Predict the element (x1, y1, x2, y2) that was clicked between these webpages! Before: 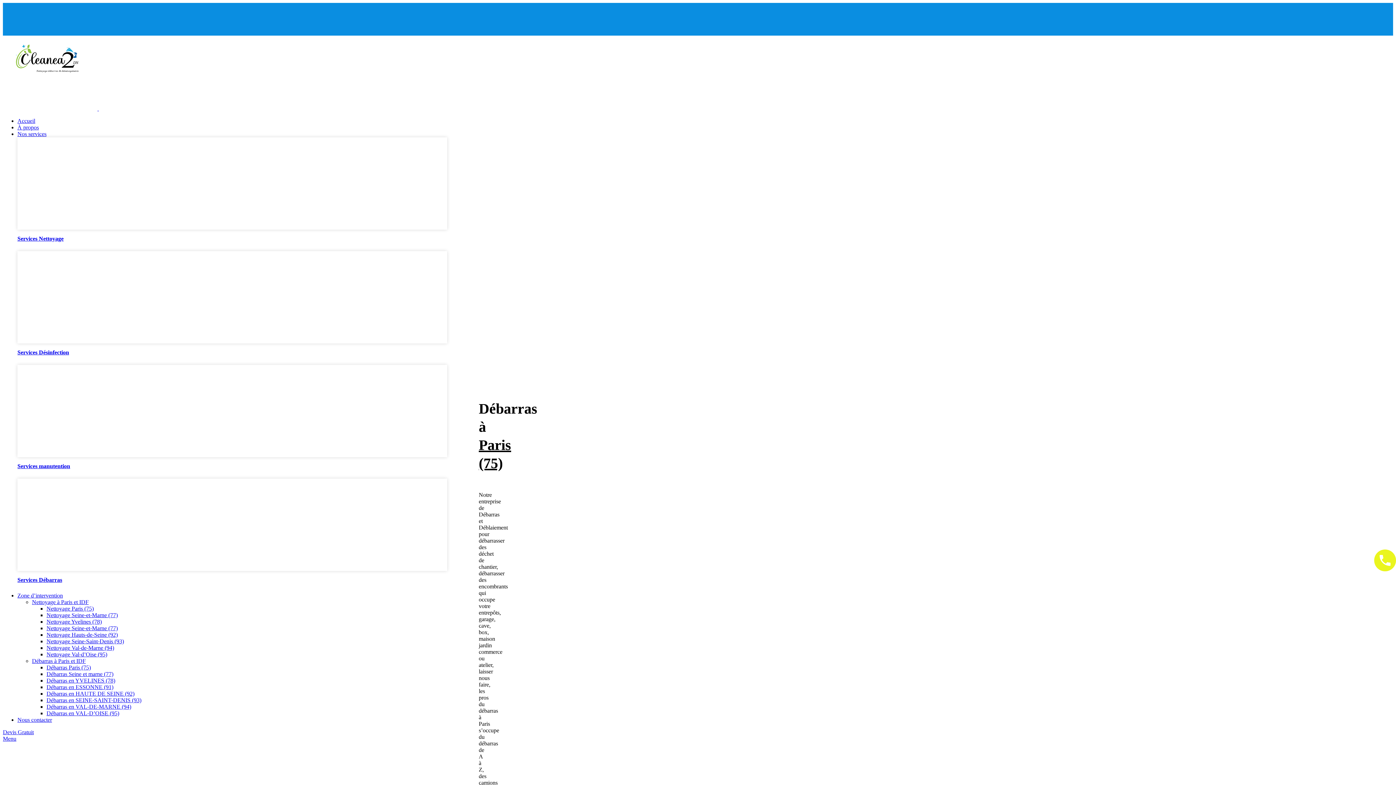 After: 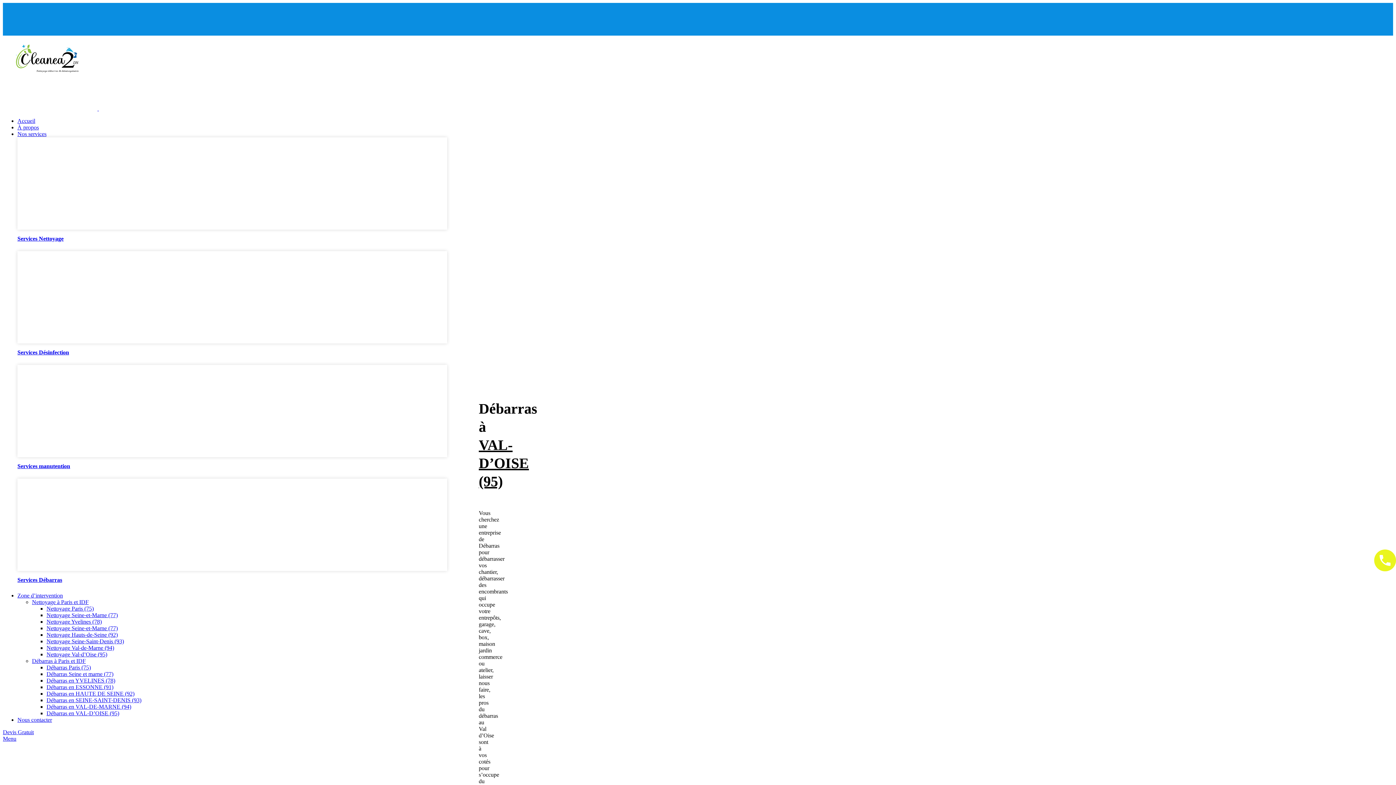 Action: bbox: (46, 710, 119, 716) label: Débarras en VAL-D’OISE (95)